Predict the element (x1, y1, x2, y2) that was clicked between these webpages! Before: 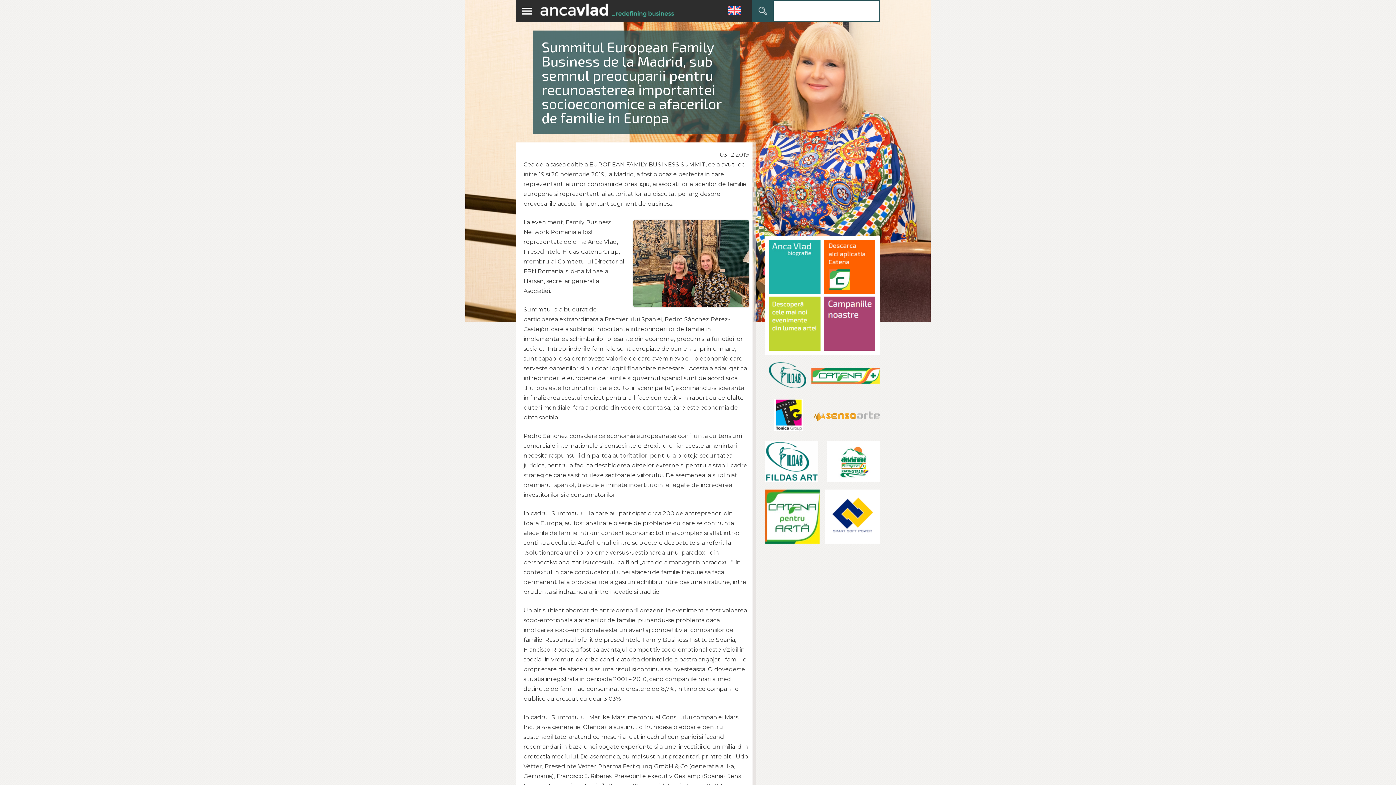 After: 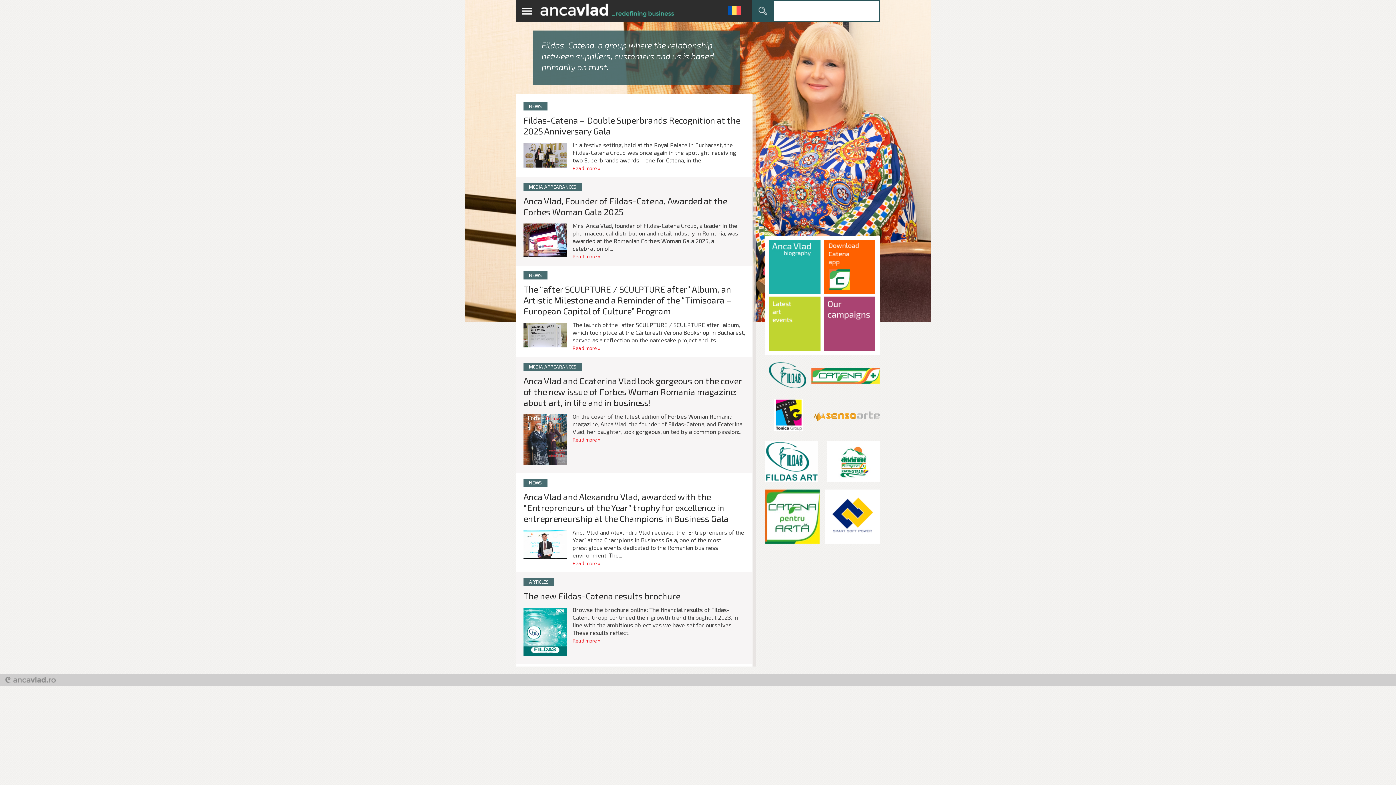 Action: bbox: (728, 6, 741, 15)